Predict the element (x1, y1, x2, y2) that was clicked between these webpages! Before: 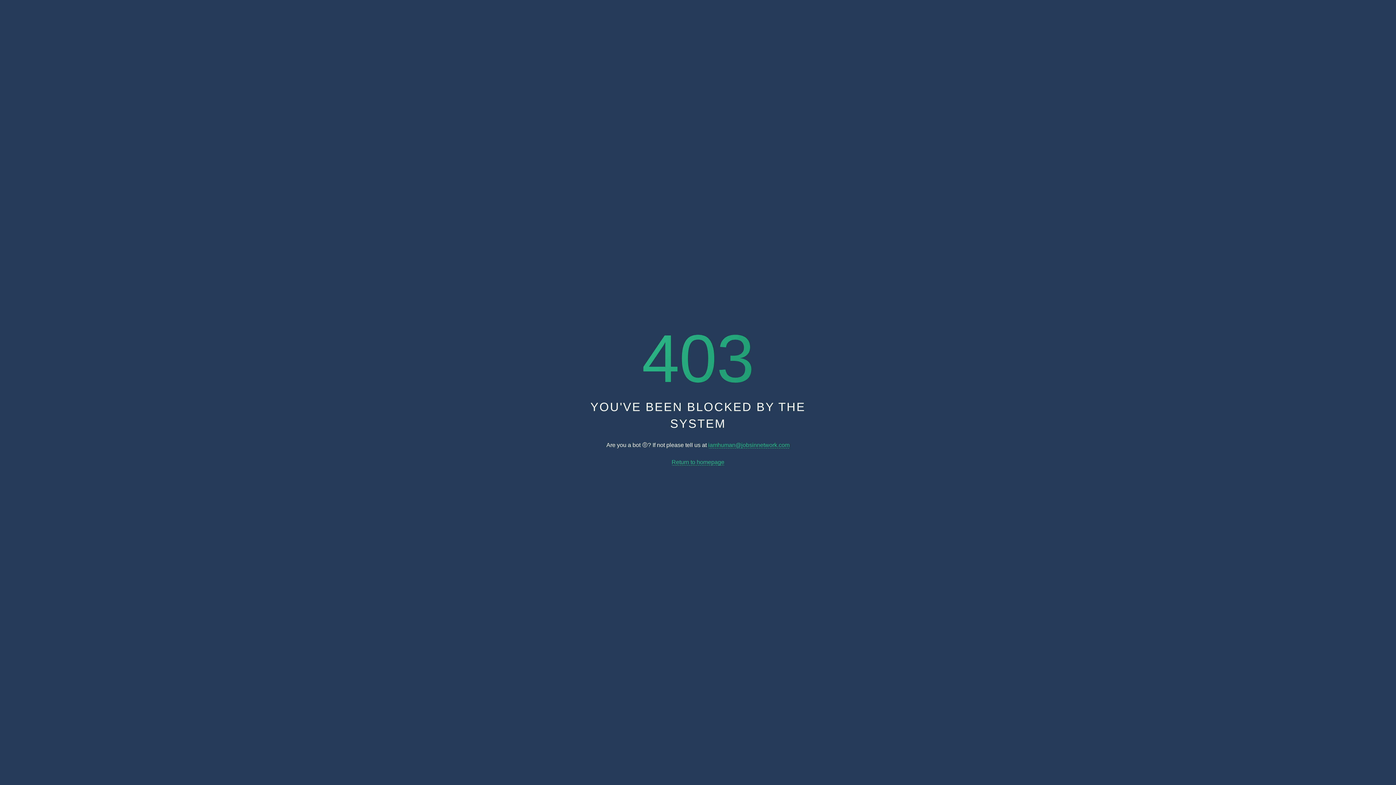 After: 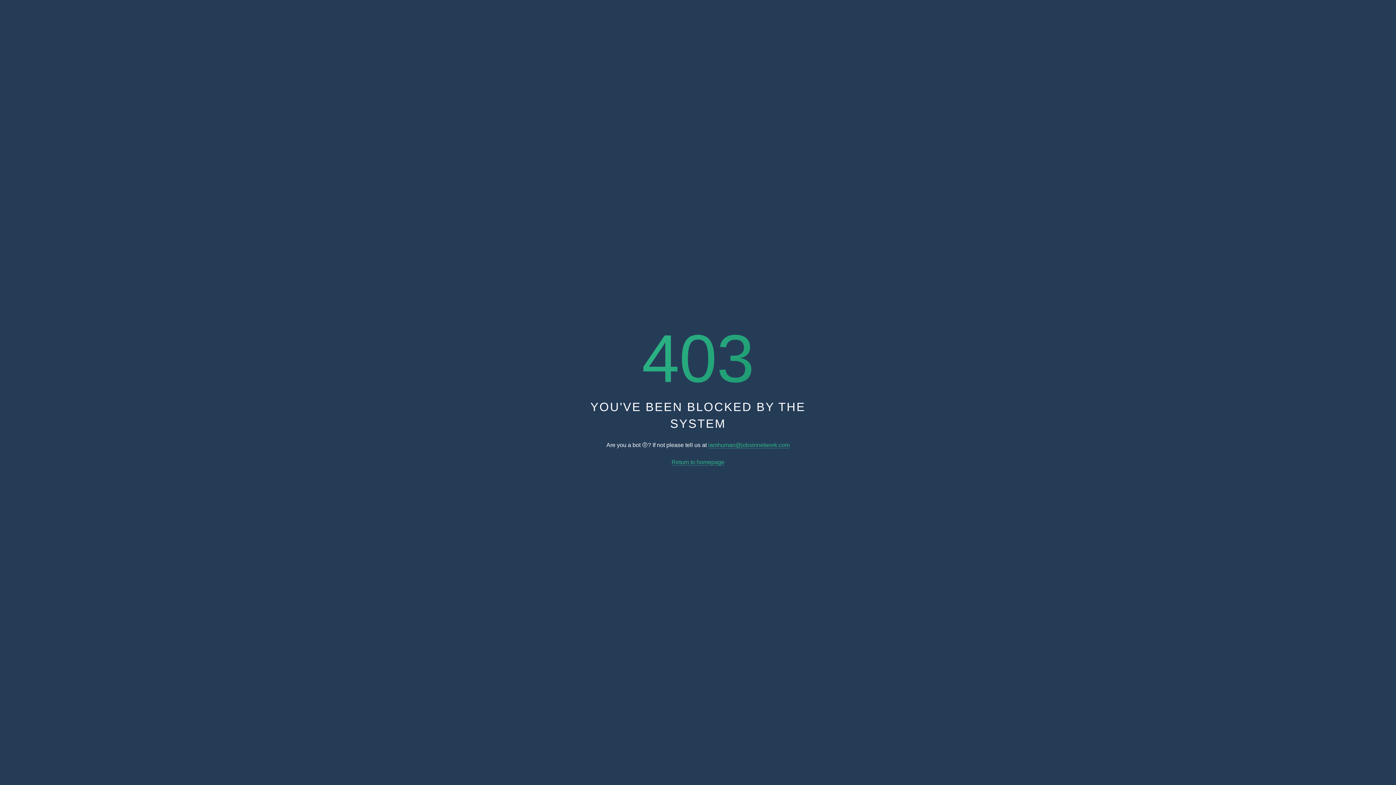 Action: bbox: (708, 442, 789, 448) label: iamhuman@jobsinnetwork.com